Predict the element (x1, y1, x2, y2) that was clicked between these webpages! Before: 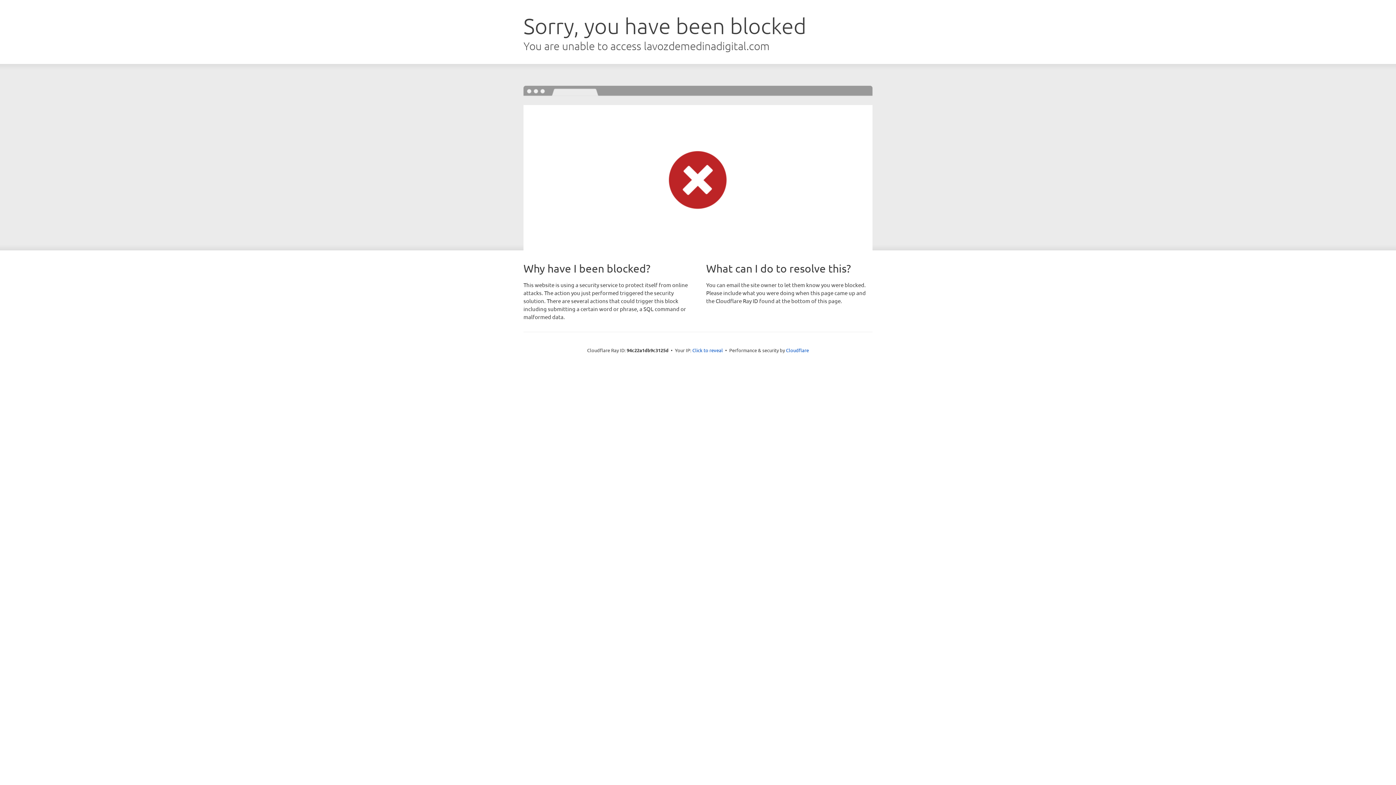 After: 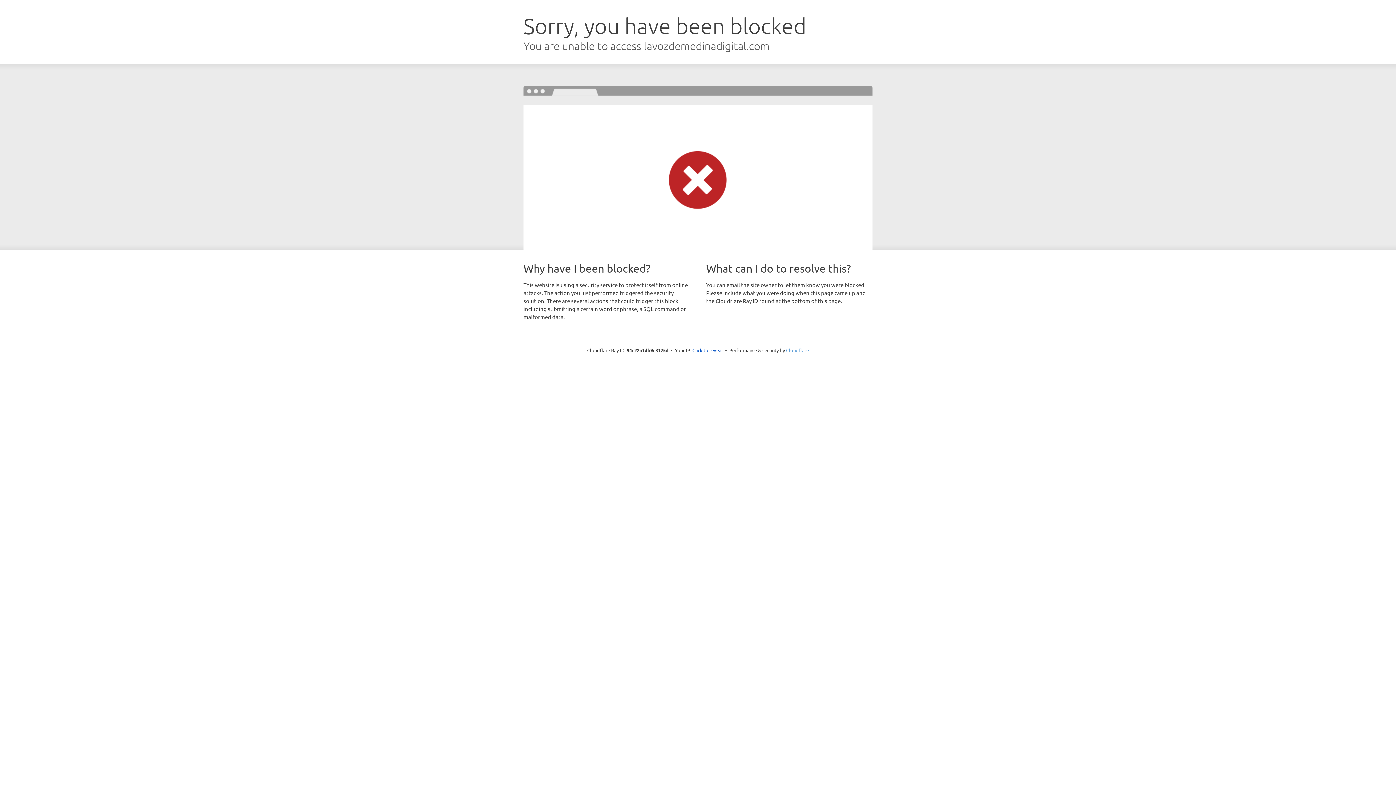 Action: label: Cloudflare bbox: (786, 347, 809, 353)